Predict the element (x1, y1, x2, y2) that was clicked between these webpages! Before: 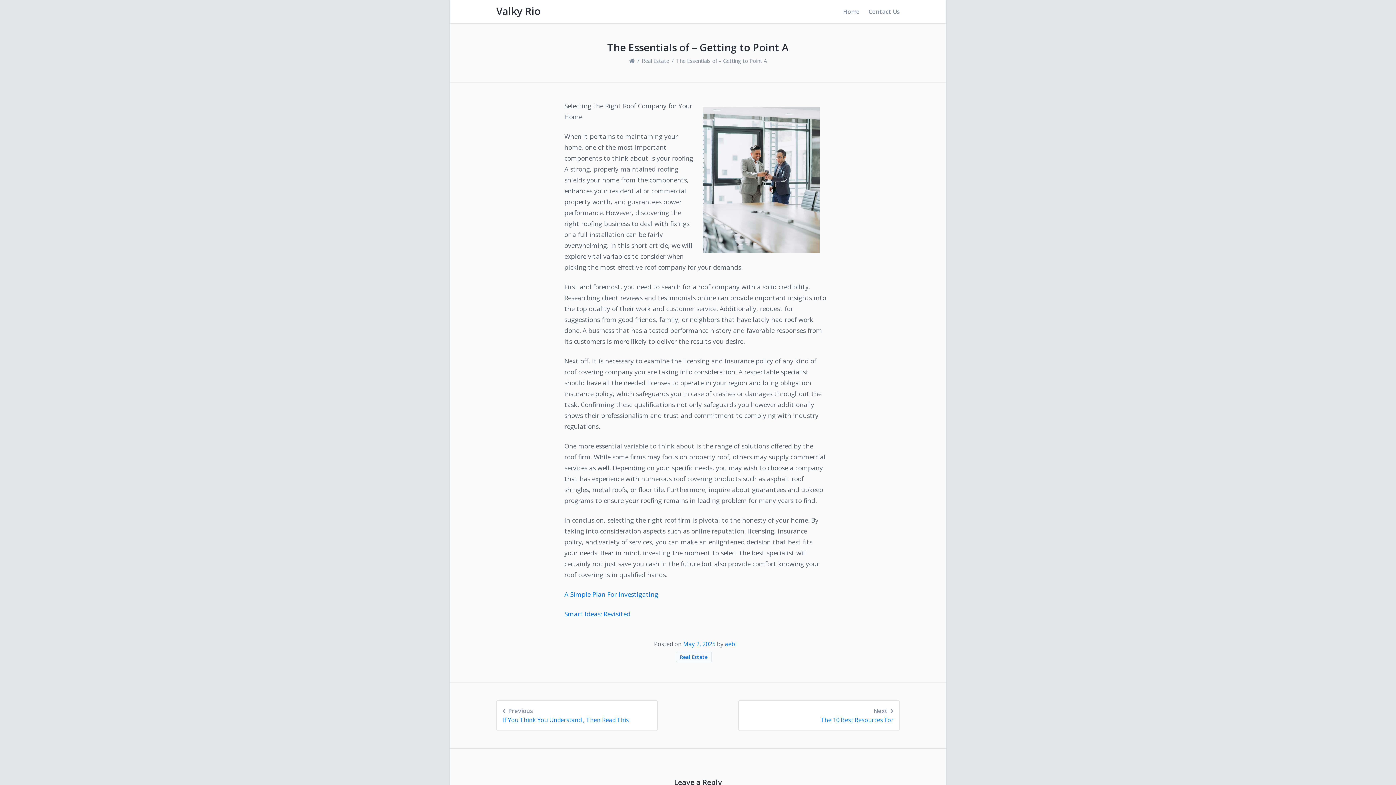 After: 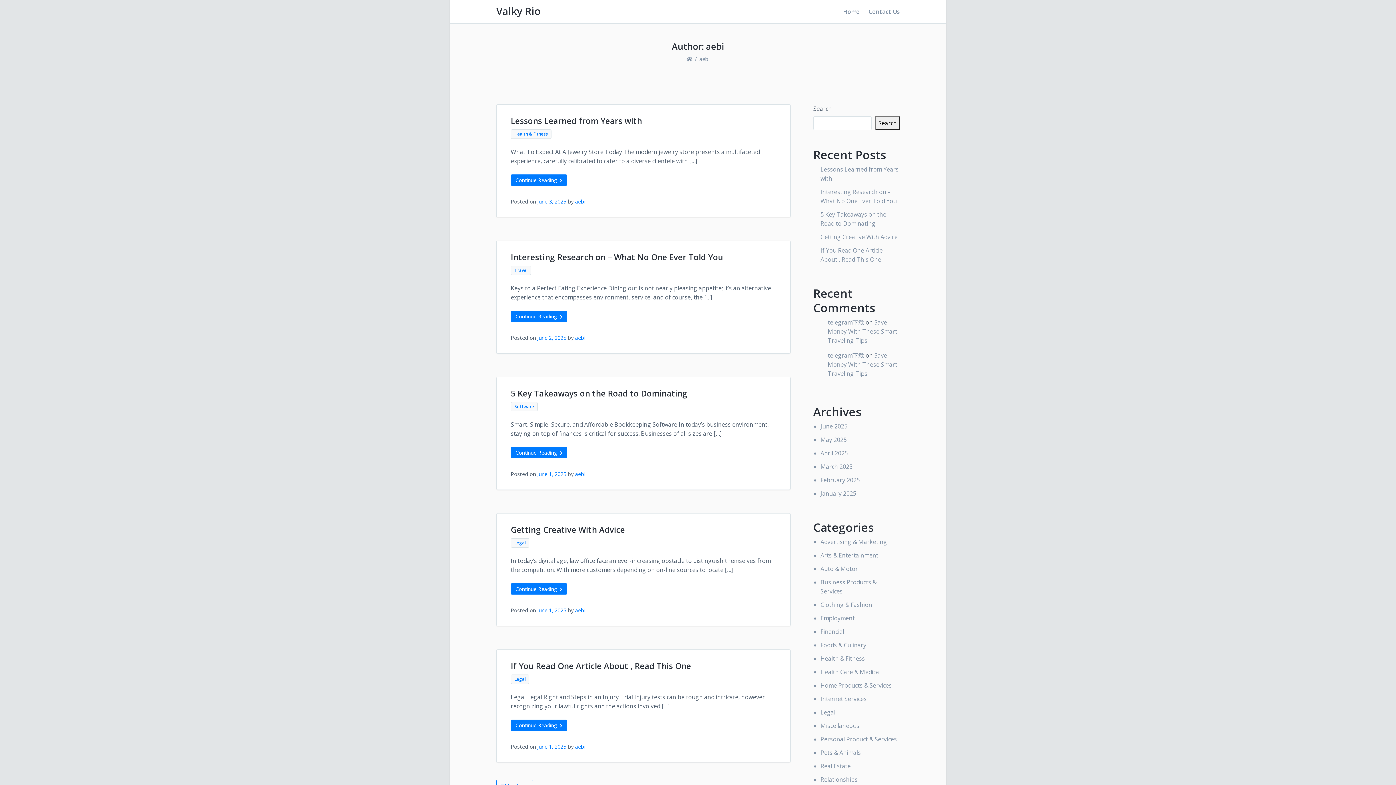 Action: bbox: (725, 640, 736, 648) label: aebi